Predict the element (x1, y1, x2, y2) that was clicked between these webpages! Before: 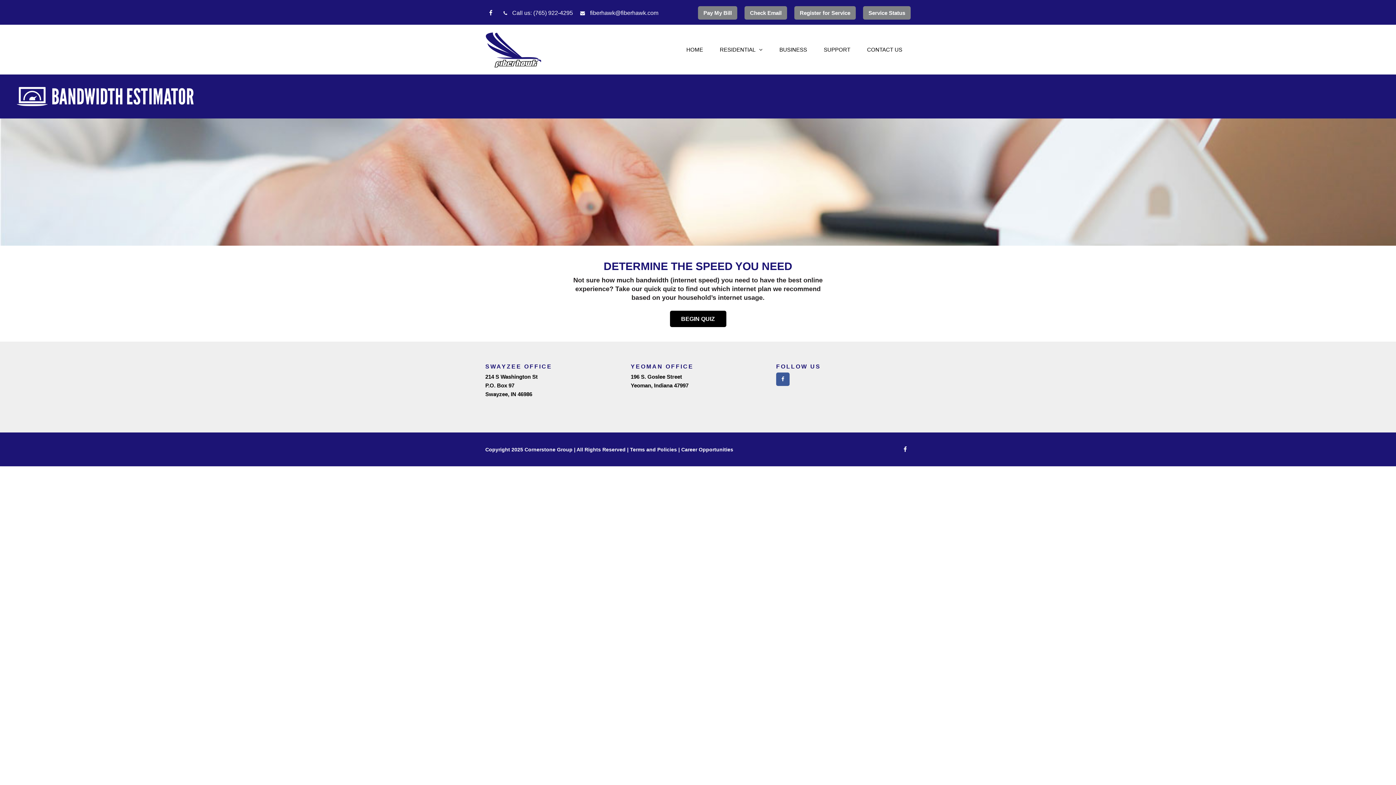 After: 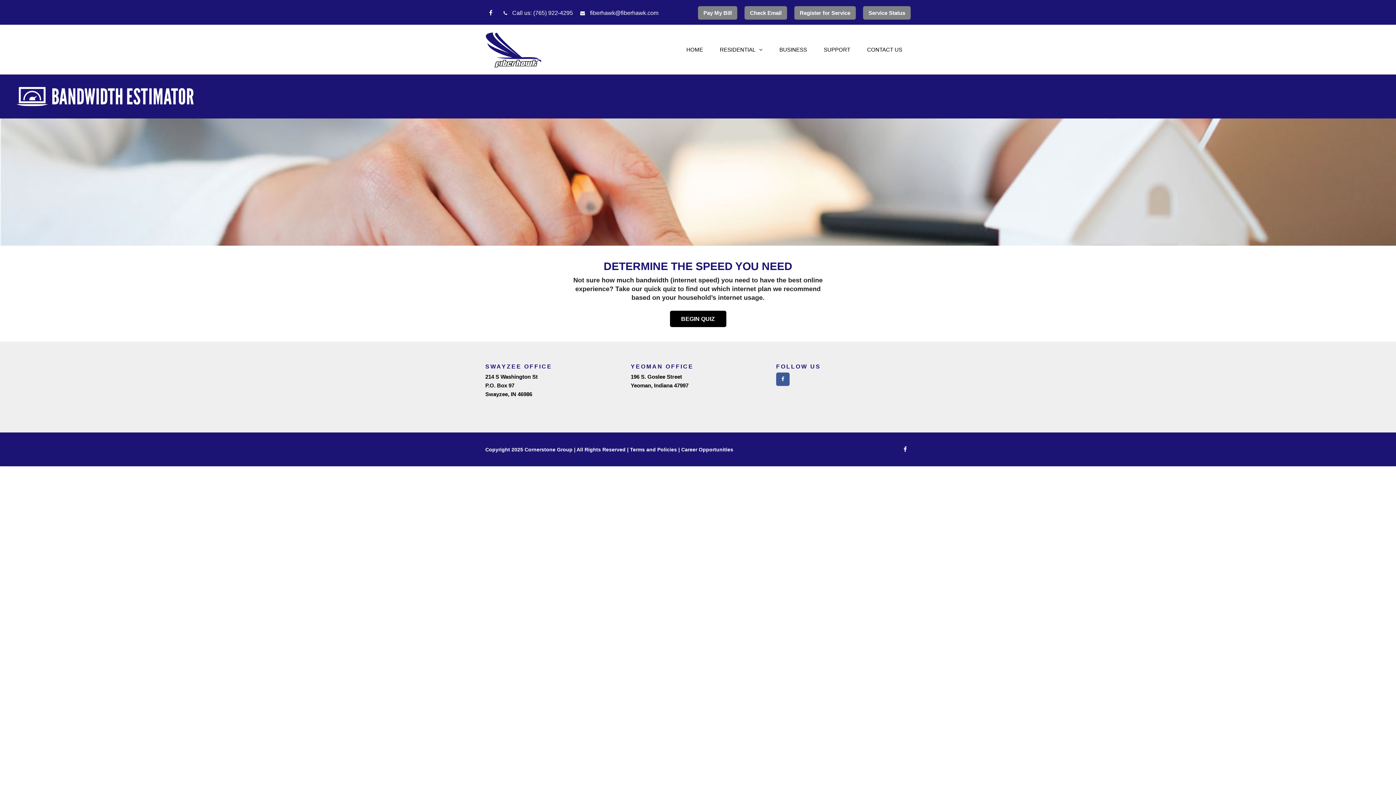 Action: bbox: (485, 7, 496, 18)